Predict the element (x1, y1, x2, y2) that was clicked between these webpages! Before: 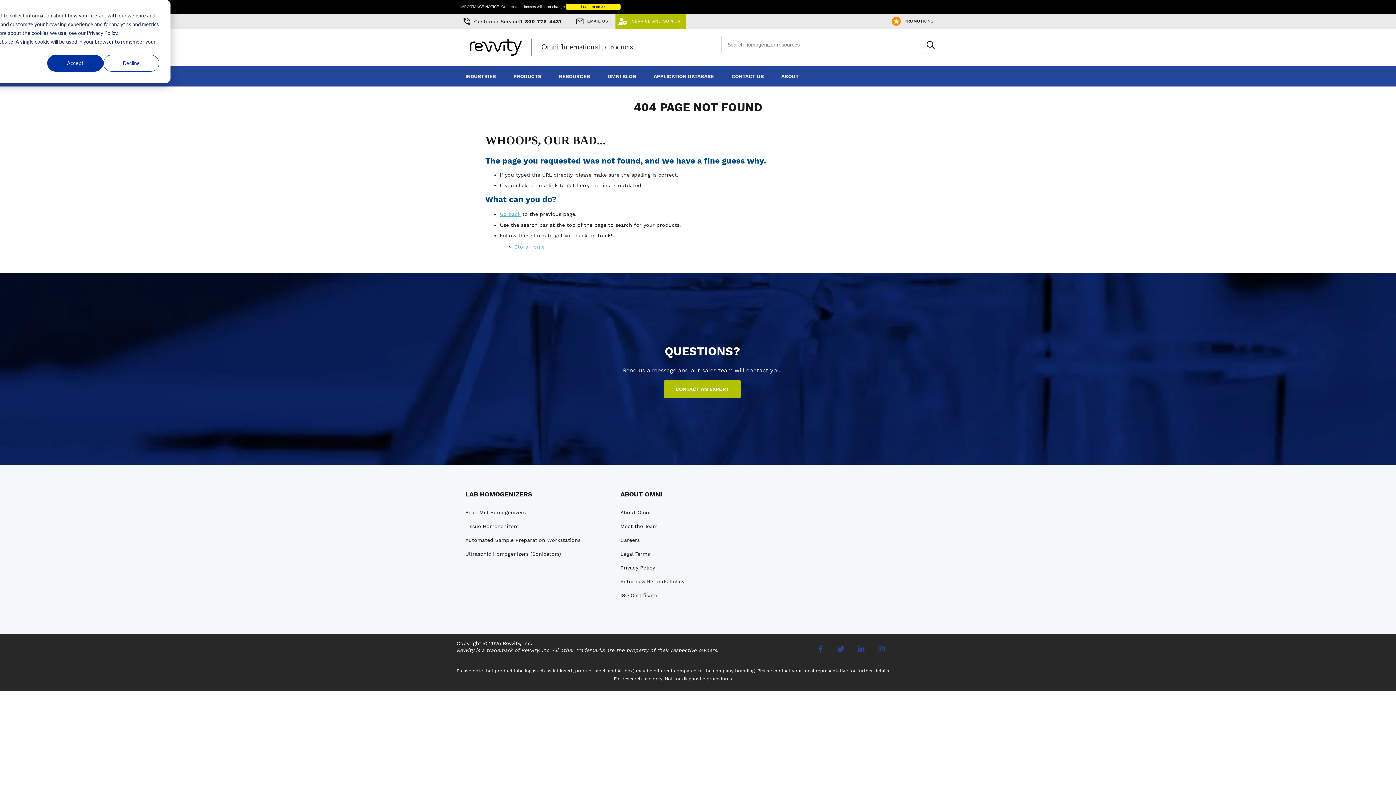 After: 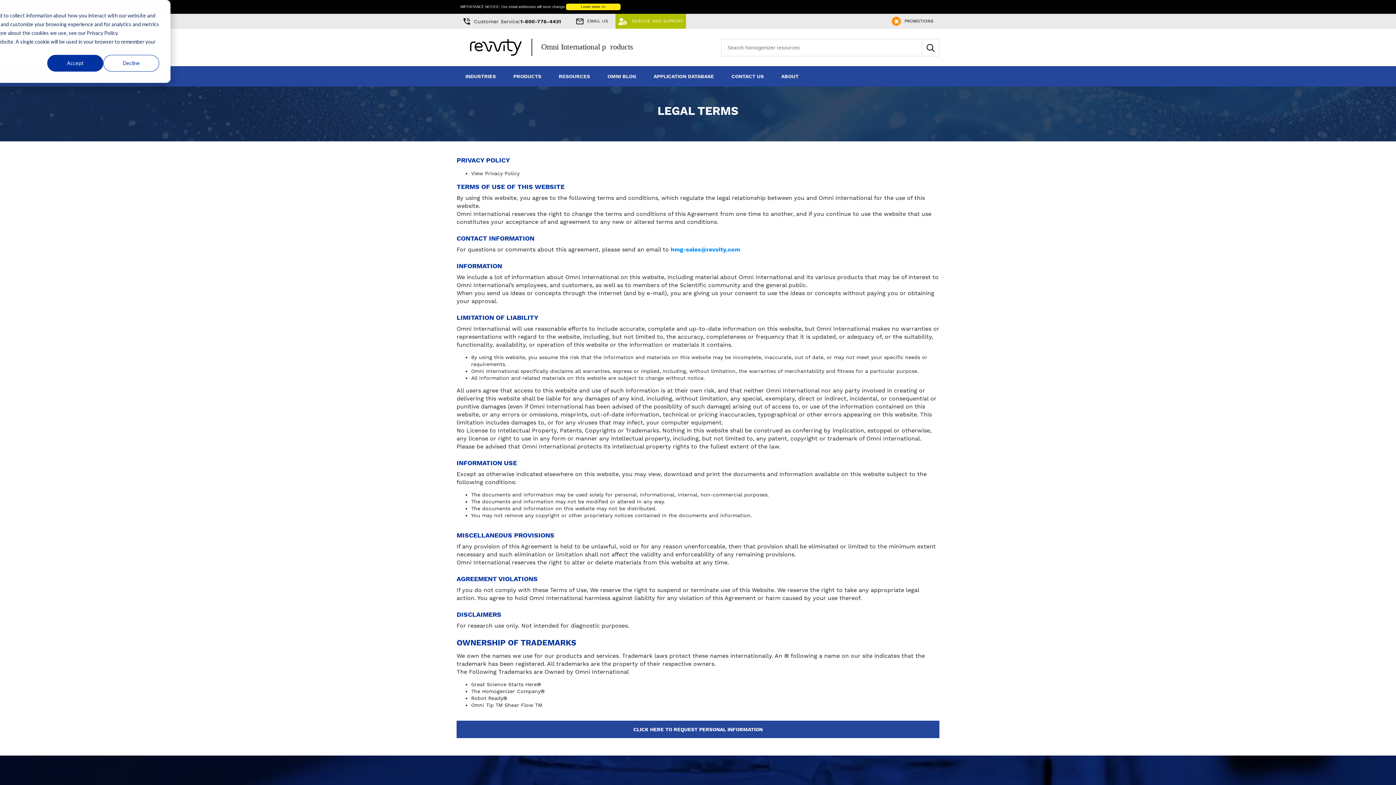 Action: label: Legal Terms bbox: (620, 550, 775, 558)